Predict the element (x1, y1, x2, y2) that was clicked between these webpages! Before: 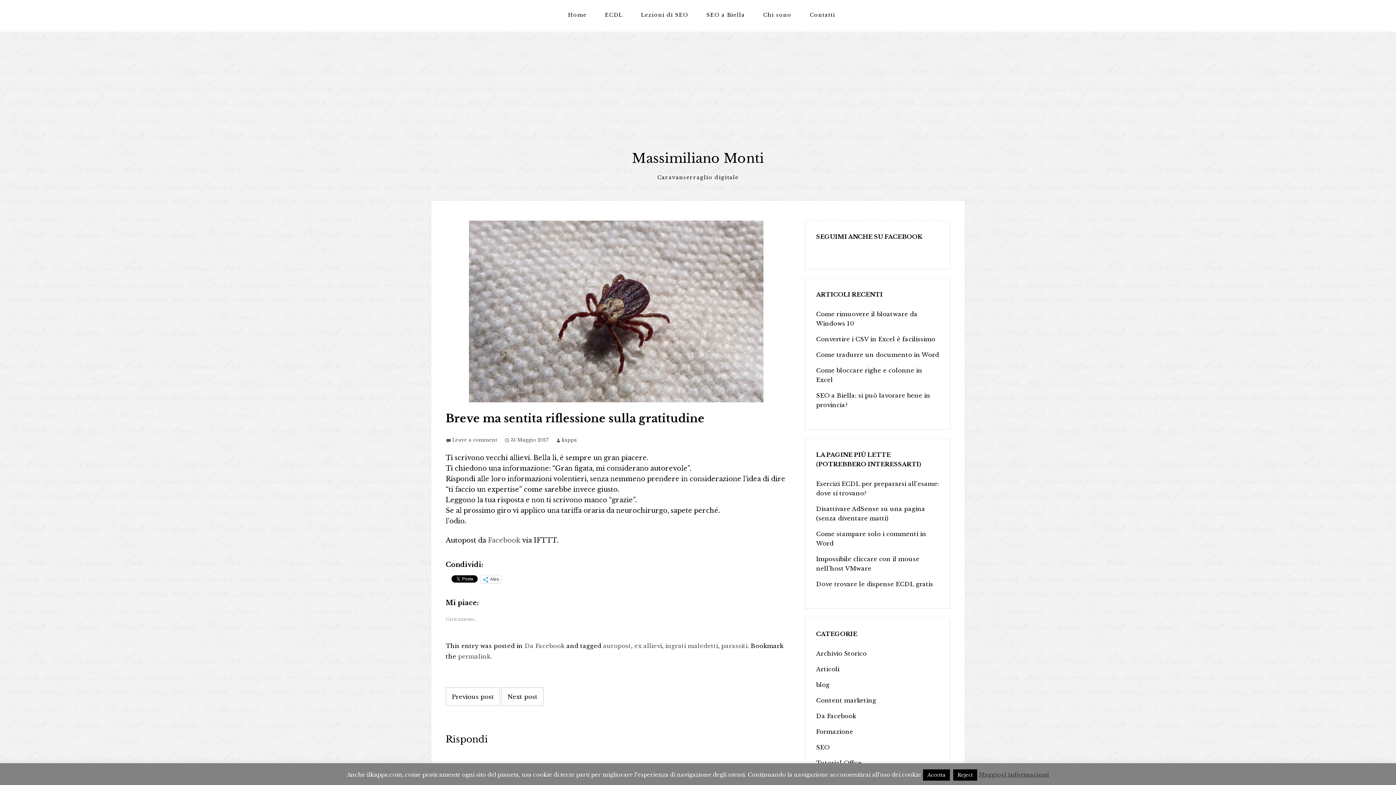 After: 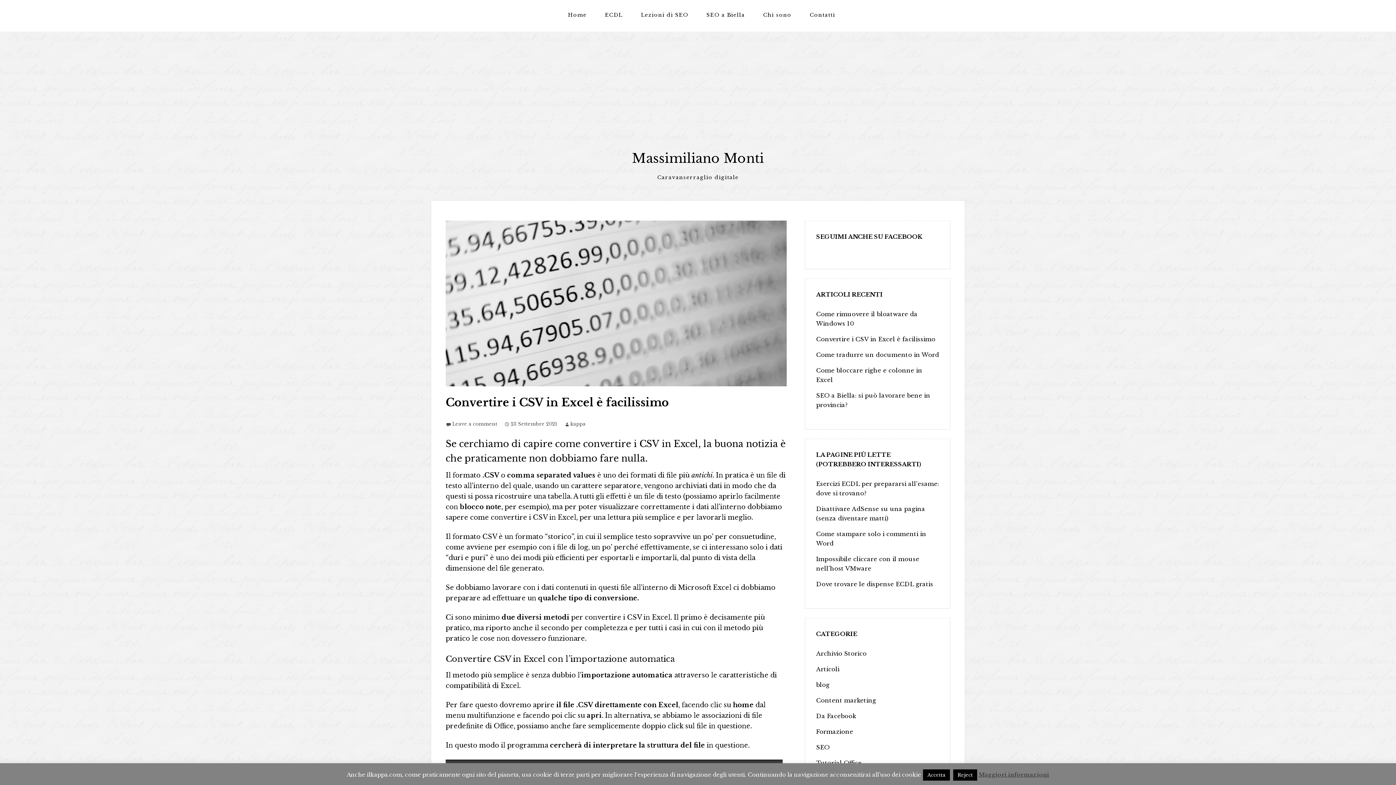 Action: bbox: (816, 335, 935, 342) label: Convertire i CSV in Excel è facilissimo